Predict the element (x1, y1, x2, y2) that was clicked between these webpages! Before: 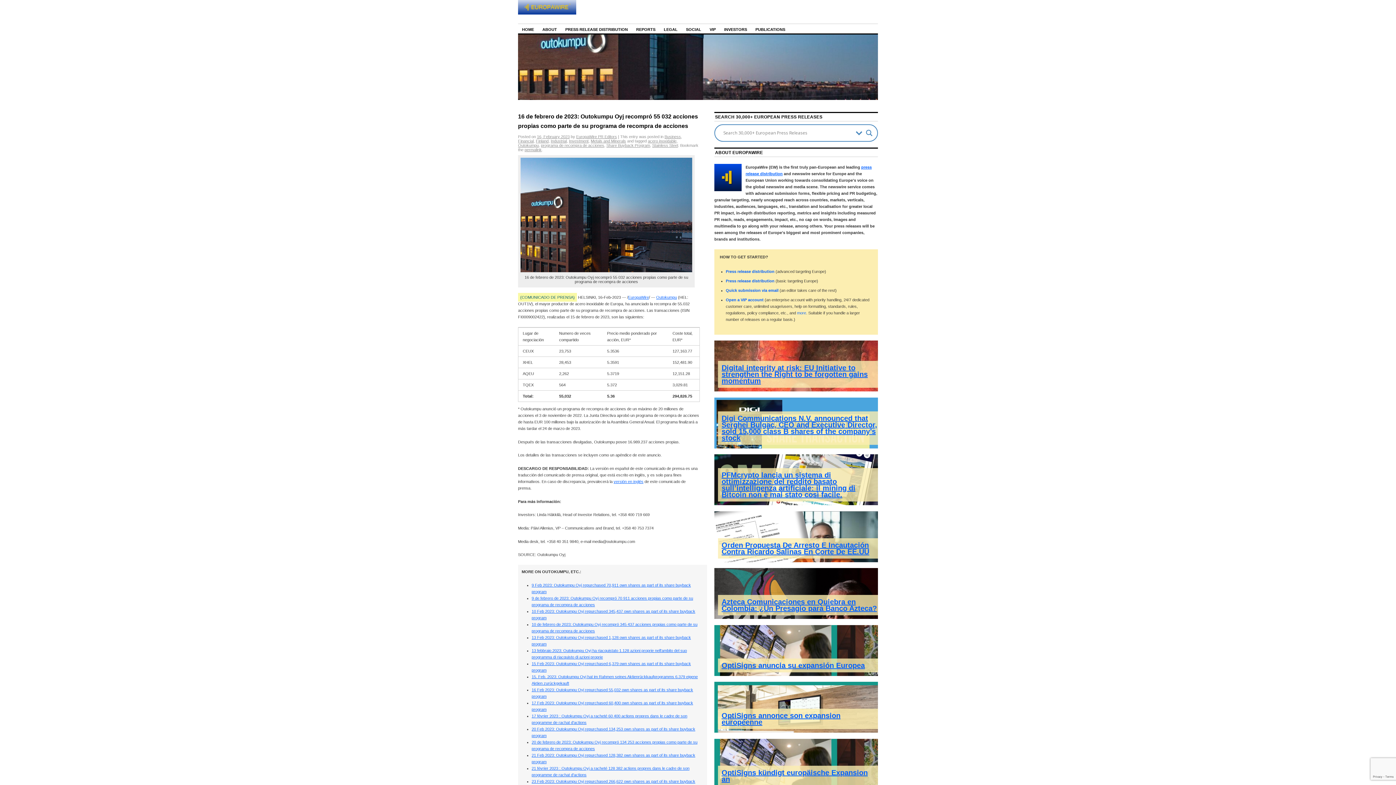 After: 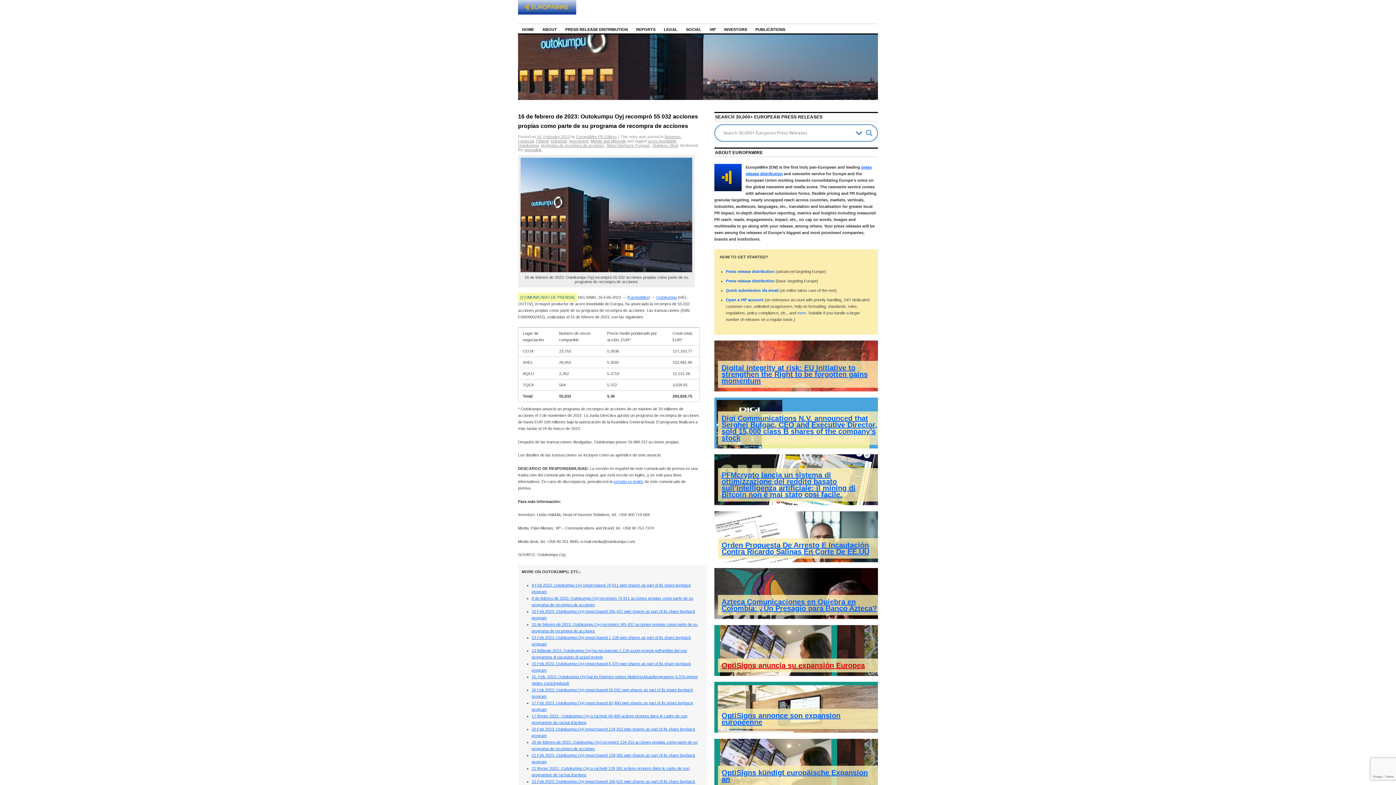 Action: bbox: (714, 625, 878, 676) label: OptiSigns anuncia su expansión Europea